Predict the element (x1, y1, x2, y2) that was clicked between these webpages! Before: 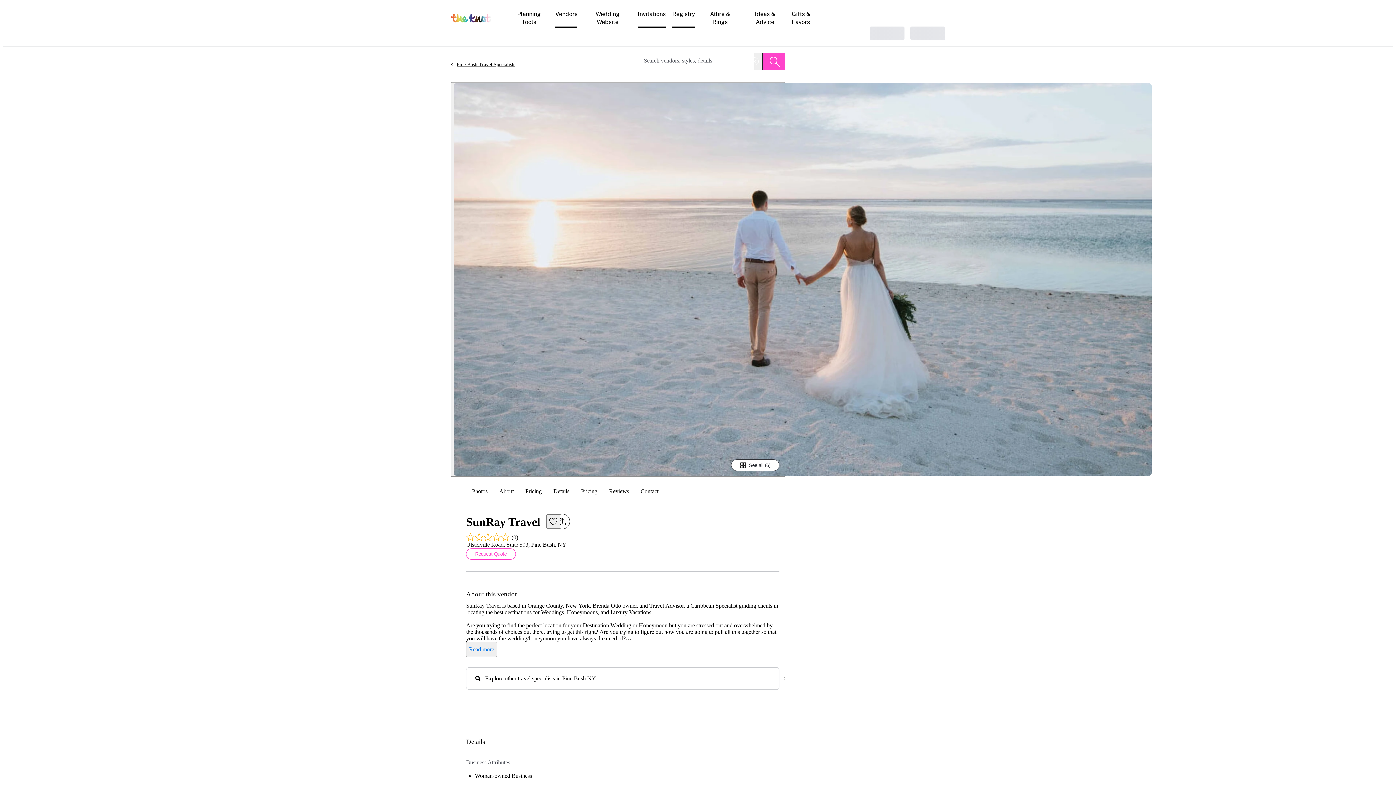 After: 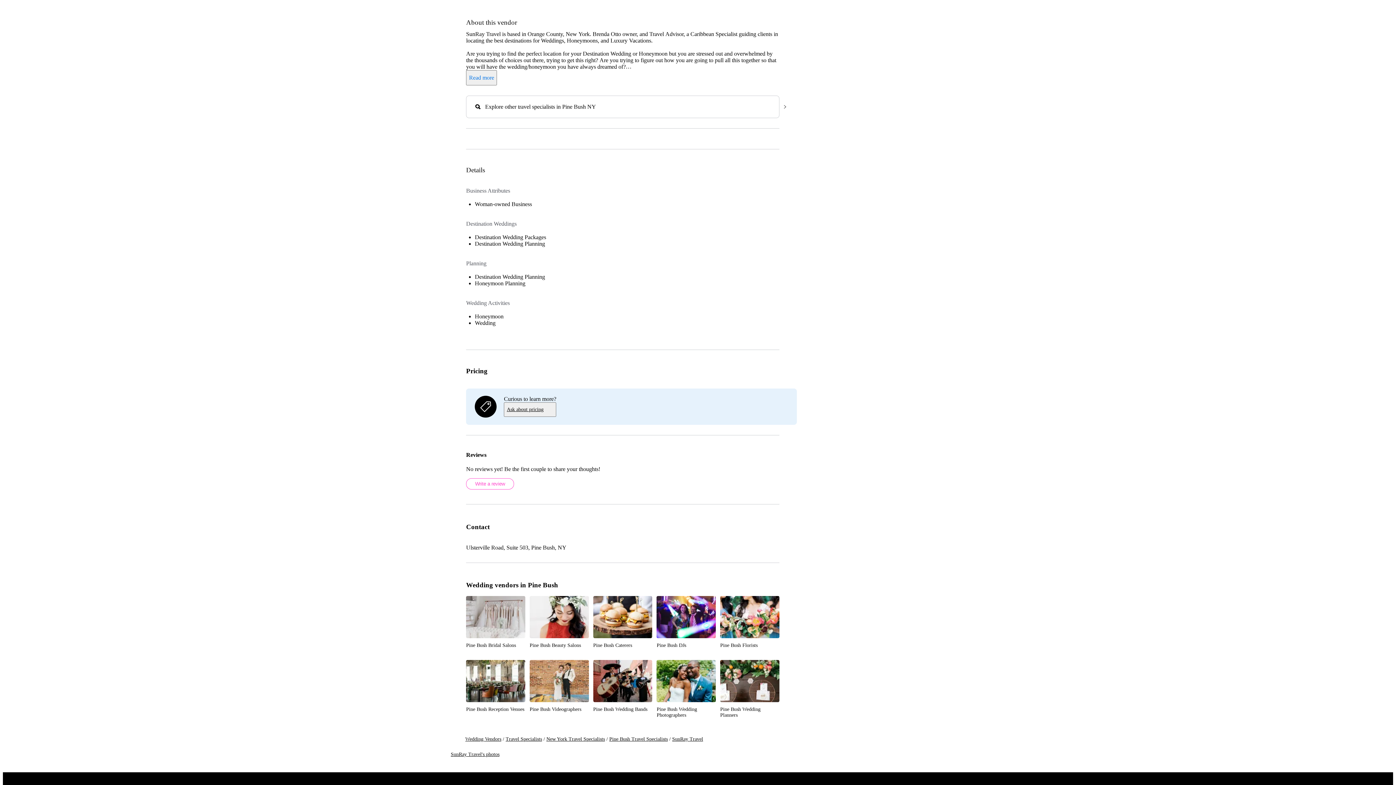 Action: bbox: (493, 482, 519, 502) label: About